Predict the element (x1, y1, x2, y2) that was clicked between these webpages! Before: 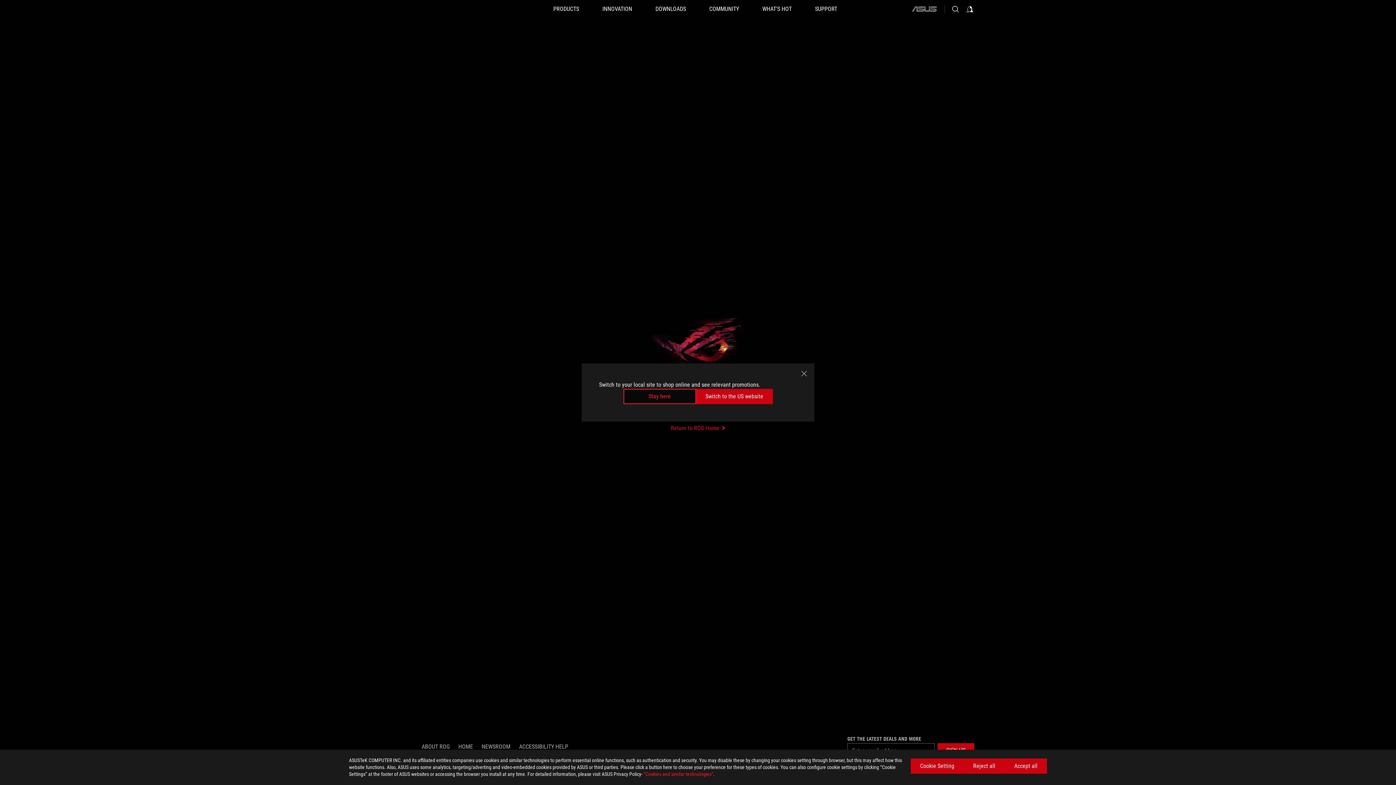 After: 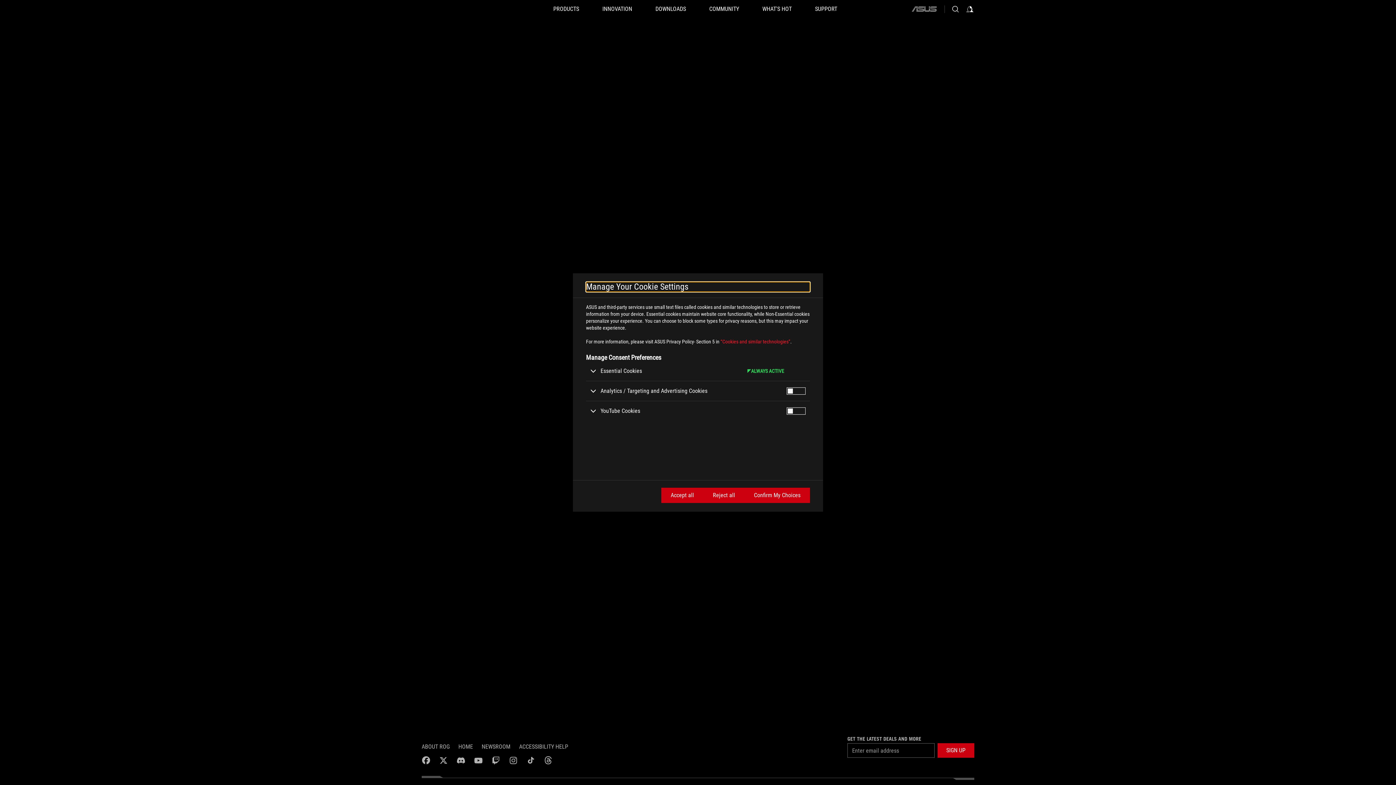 Action: bbox: (910, 758, 964, 774) label: Cookie Setting